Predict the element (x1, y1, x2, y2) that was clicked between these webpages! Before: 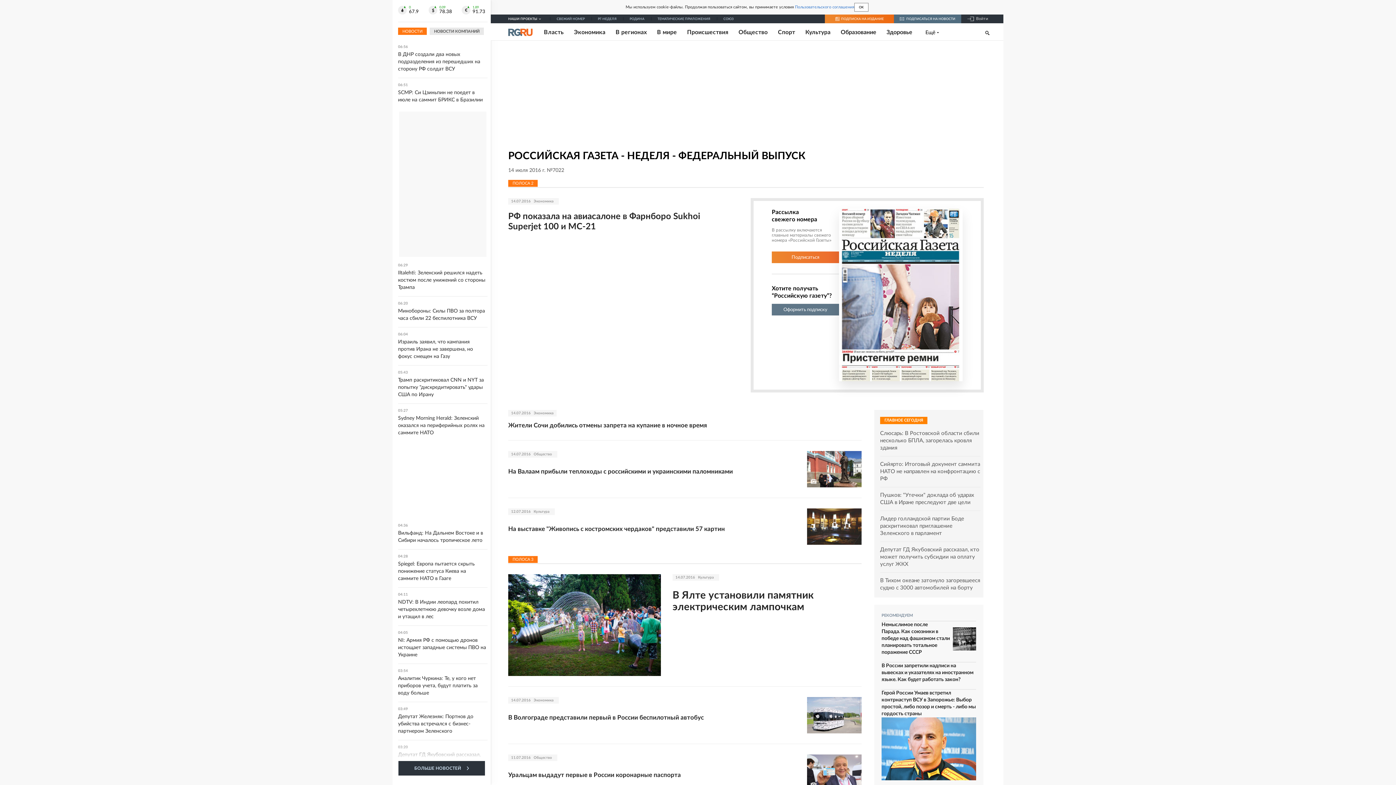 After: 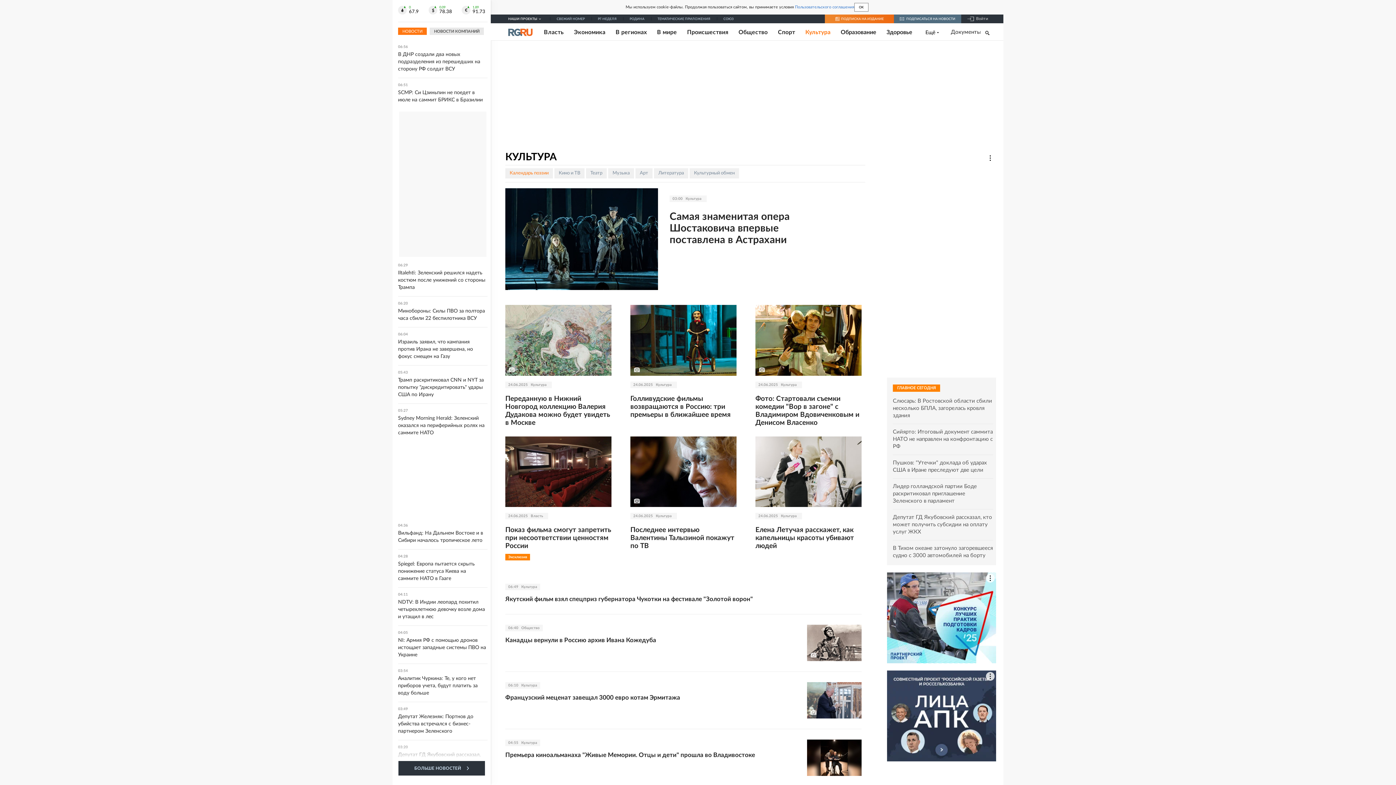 Action: label: Культура bbox: (805, 28, 830, 35)